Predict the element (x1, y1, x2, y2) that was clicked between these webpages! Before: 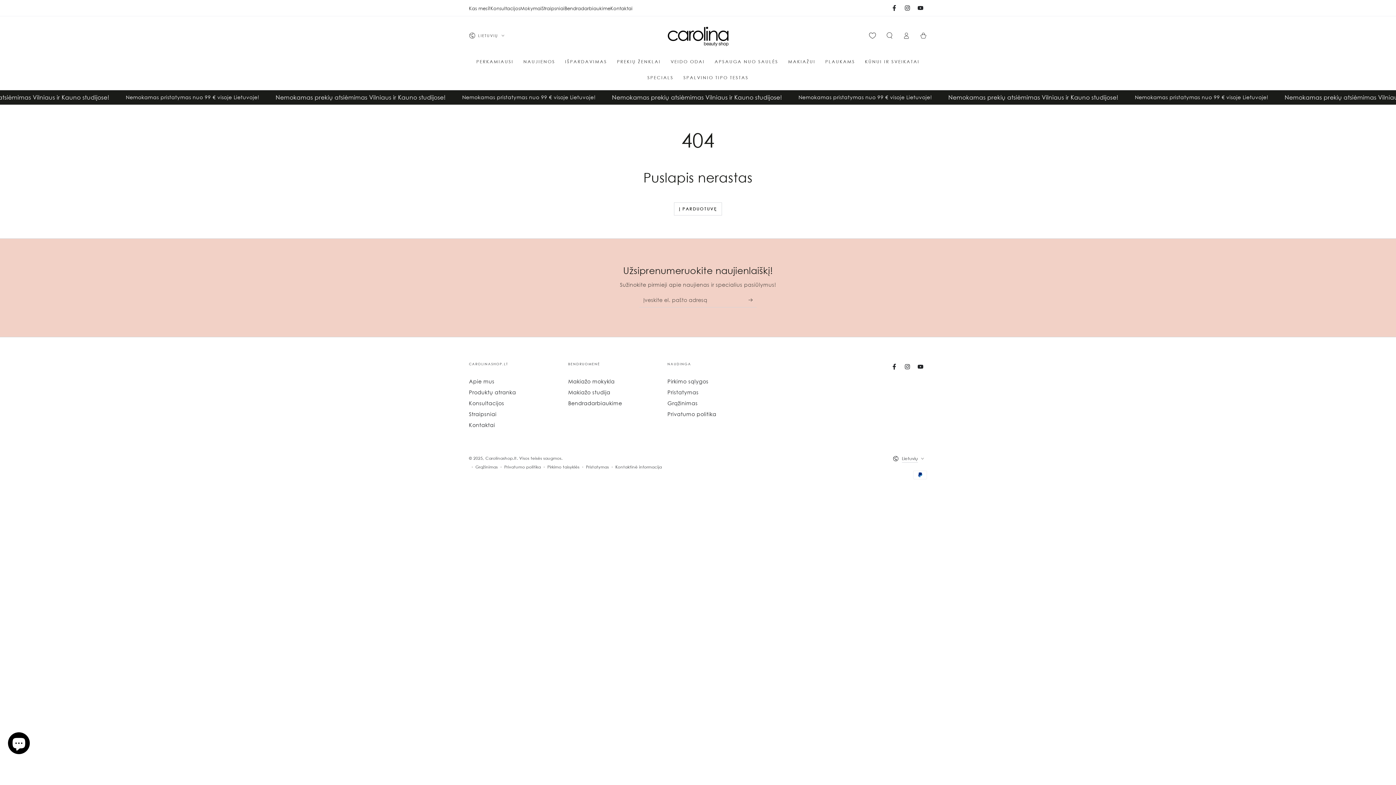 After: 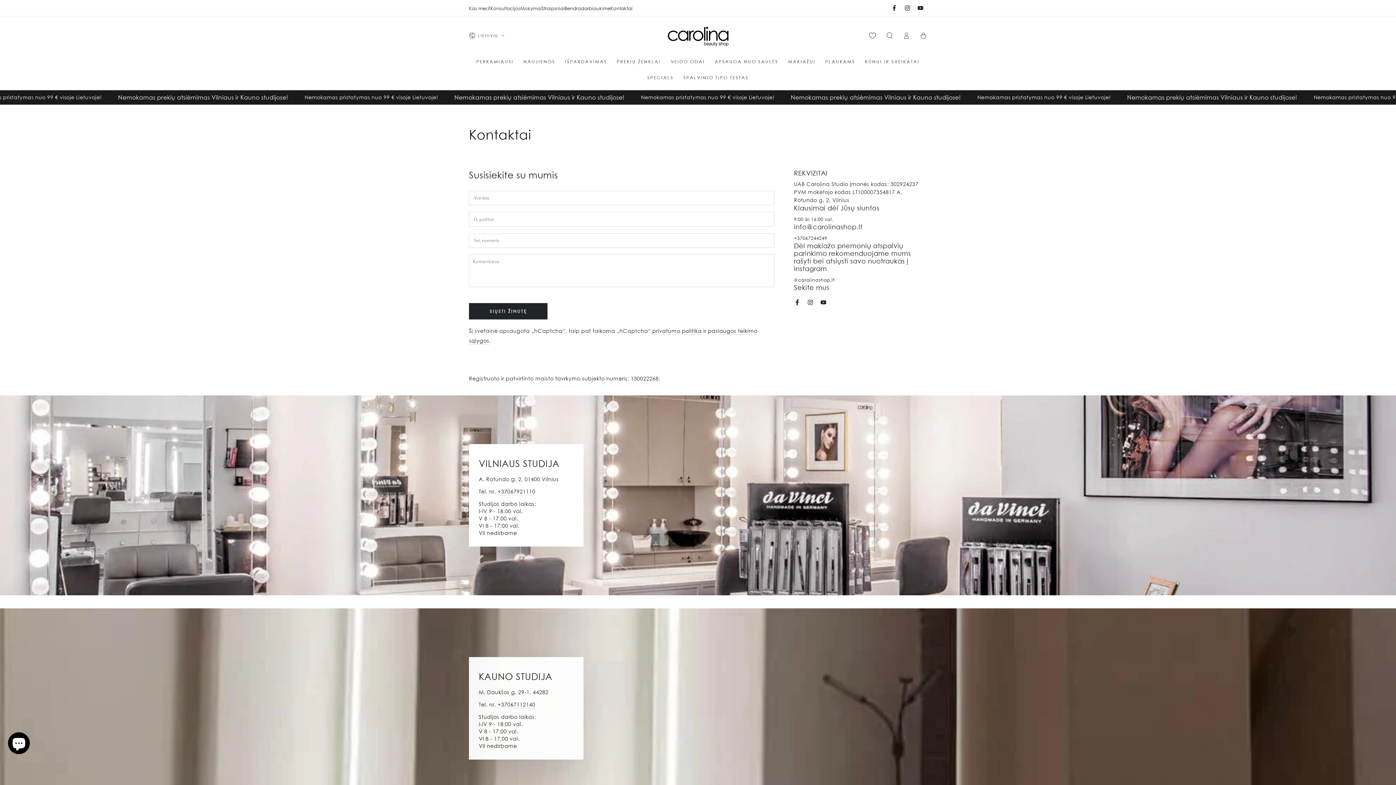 Action: label: Kontaktai bbox: (469, 422, 495, 428)